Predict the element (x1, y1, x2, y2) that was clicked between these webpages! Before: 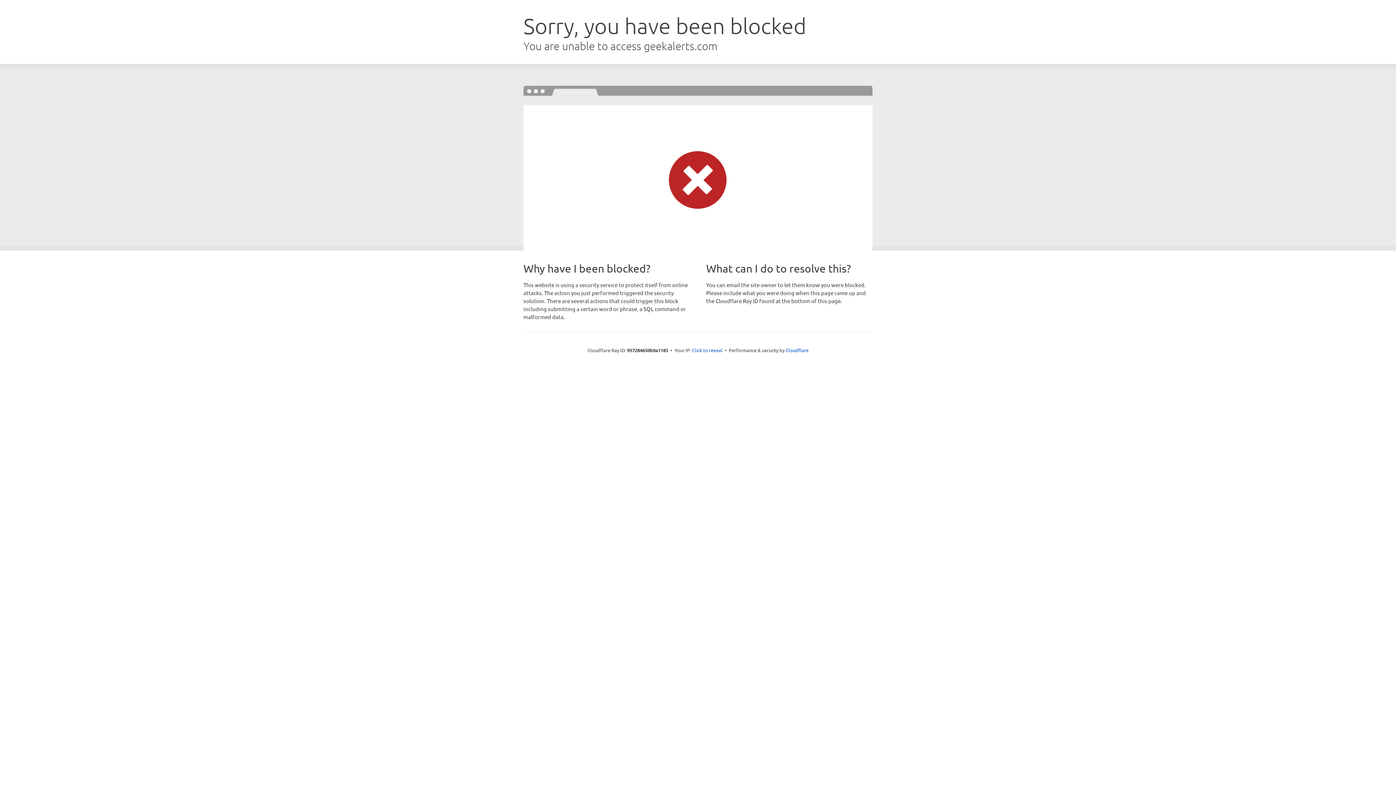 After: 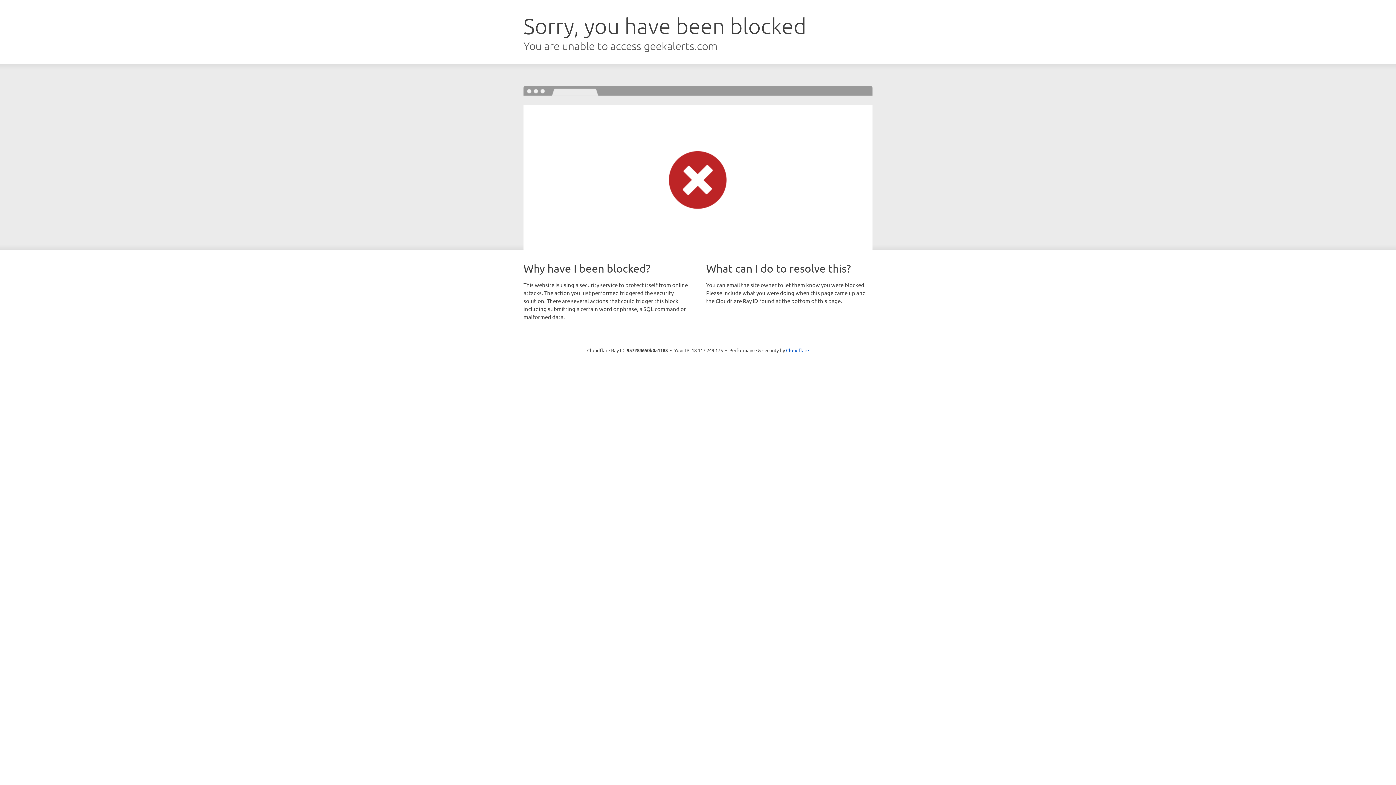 Action: bbox: (692, 346, 722, 353) label: Click to reveal